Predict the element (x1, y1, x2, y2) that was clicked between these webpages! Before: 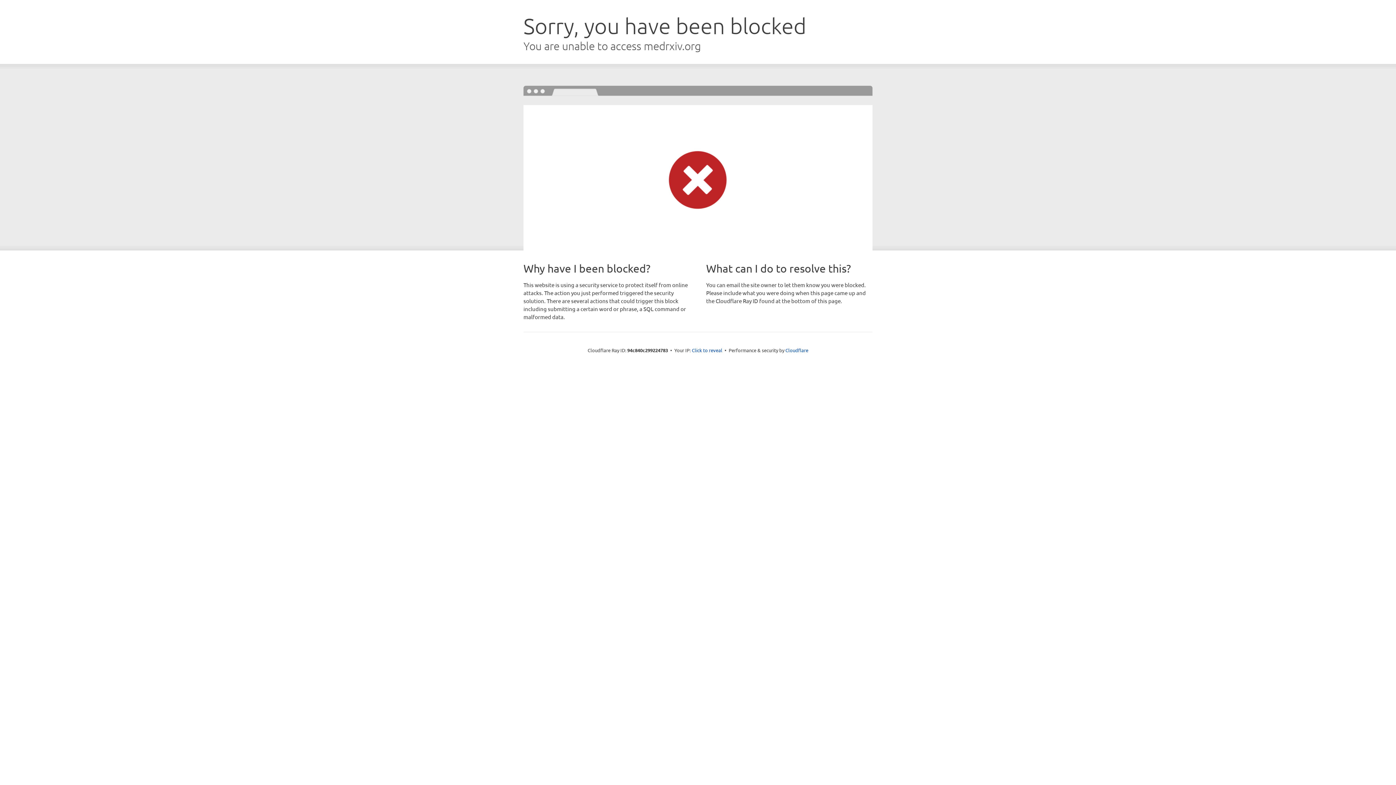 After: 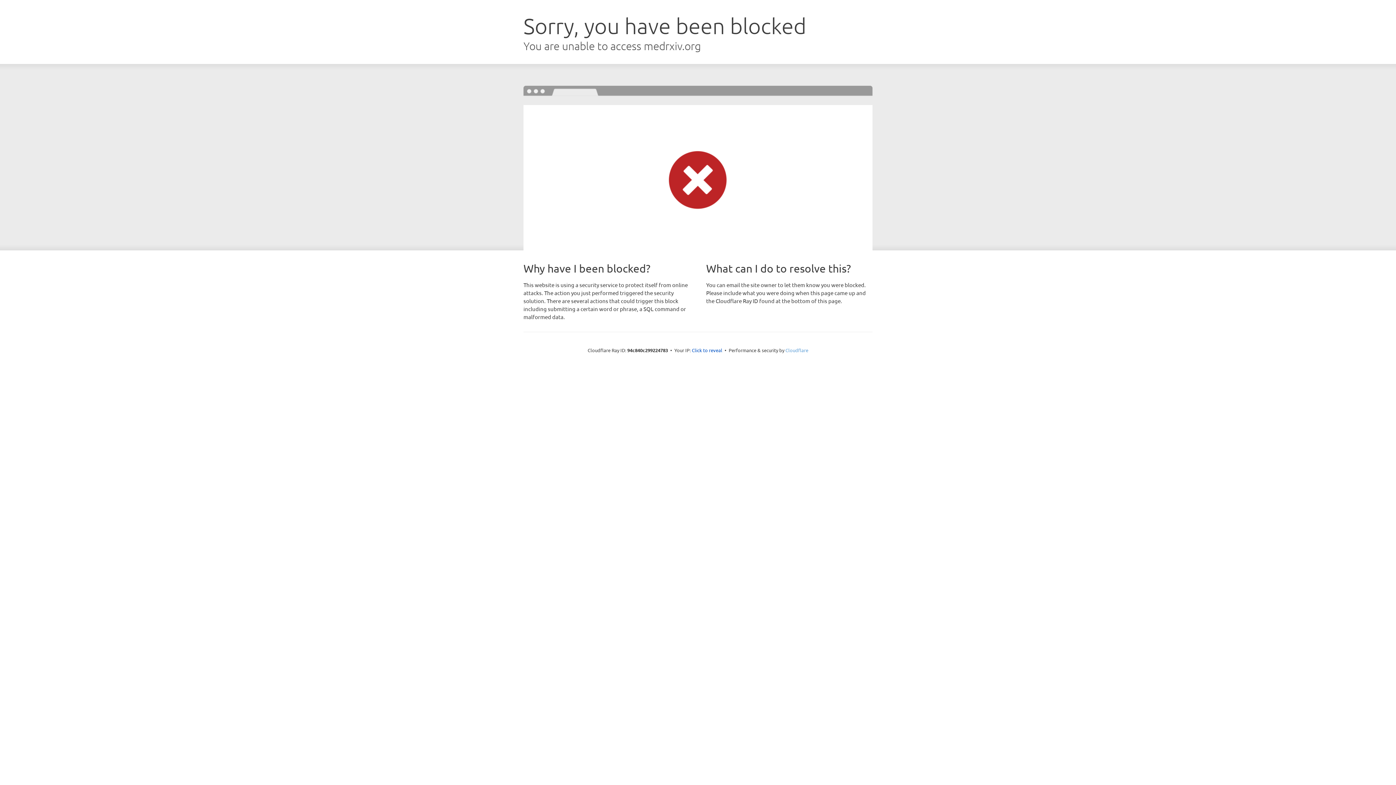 Action: label: Cloudflare bbox: (785, 347, 808, 353)